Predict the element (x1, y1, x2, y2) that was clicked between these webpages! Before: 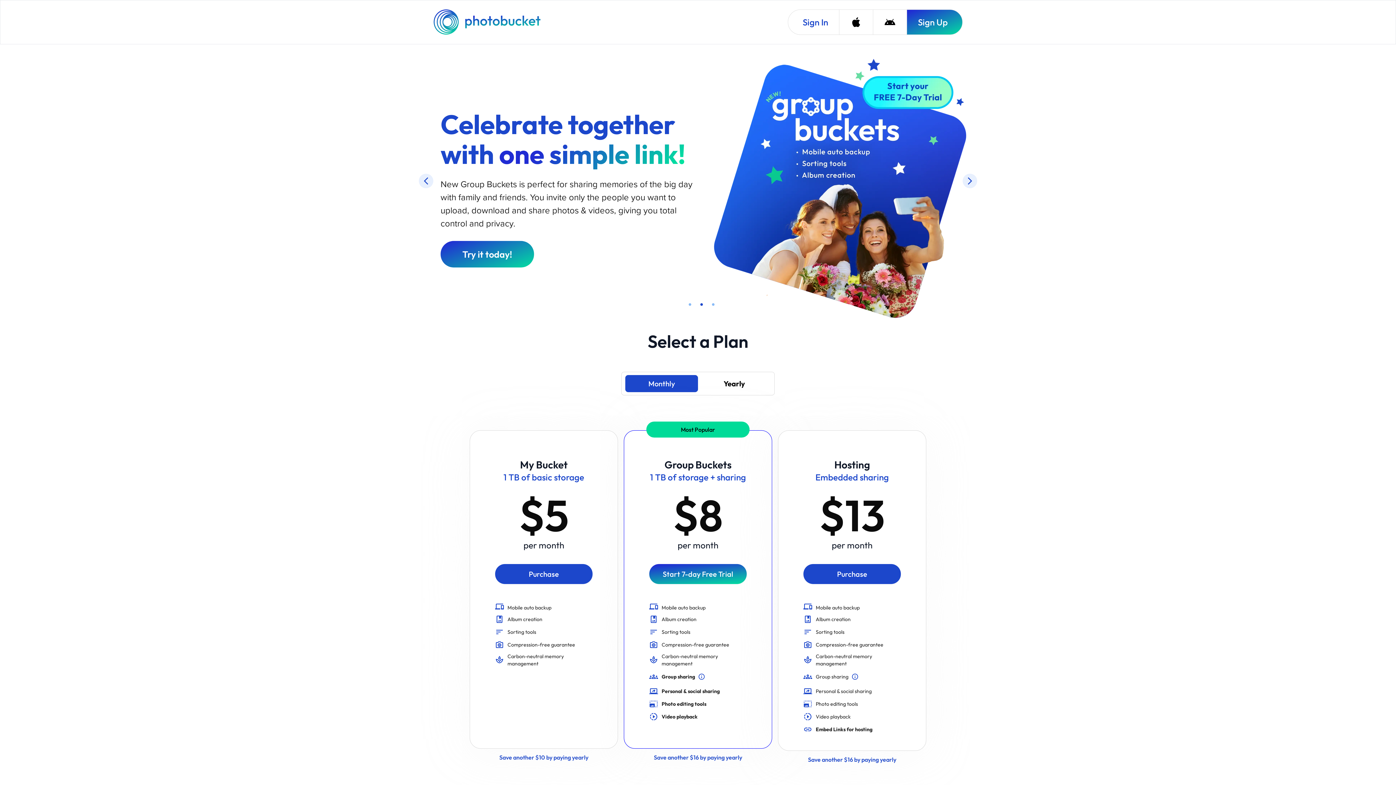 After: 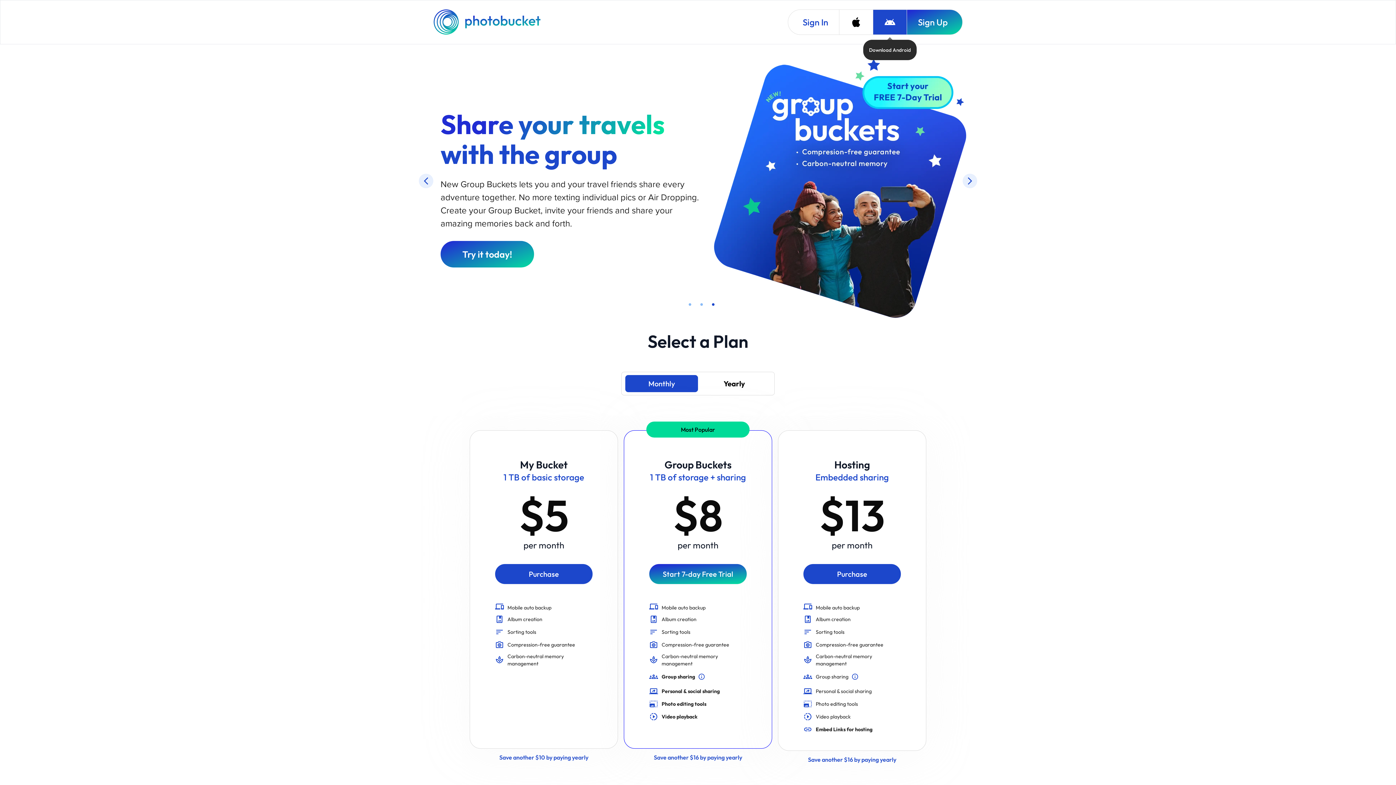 Action: label: Download Android bbox: (873, 9, 906, 34)